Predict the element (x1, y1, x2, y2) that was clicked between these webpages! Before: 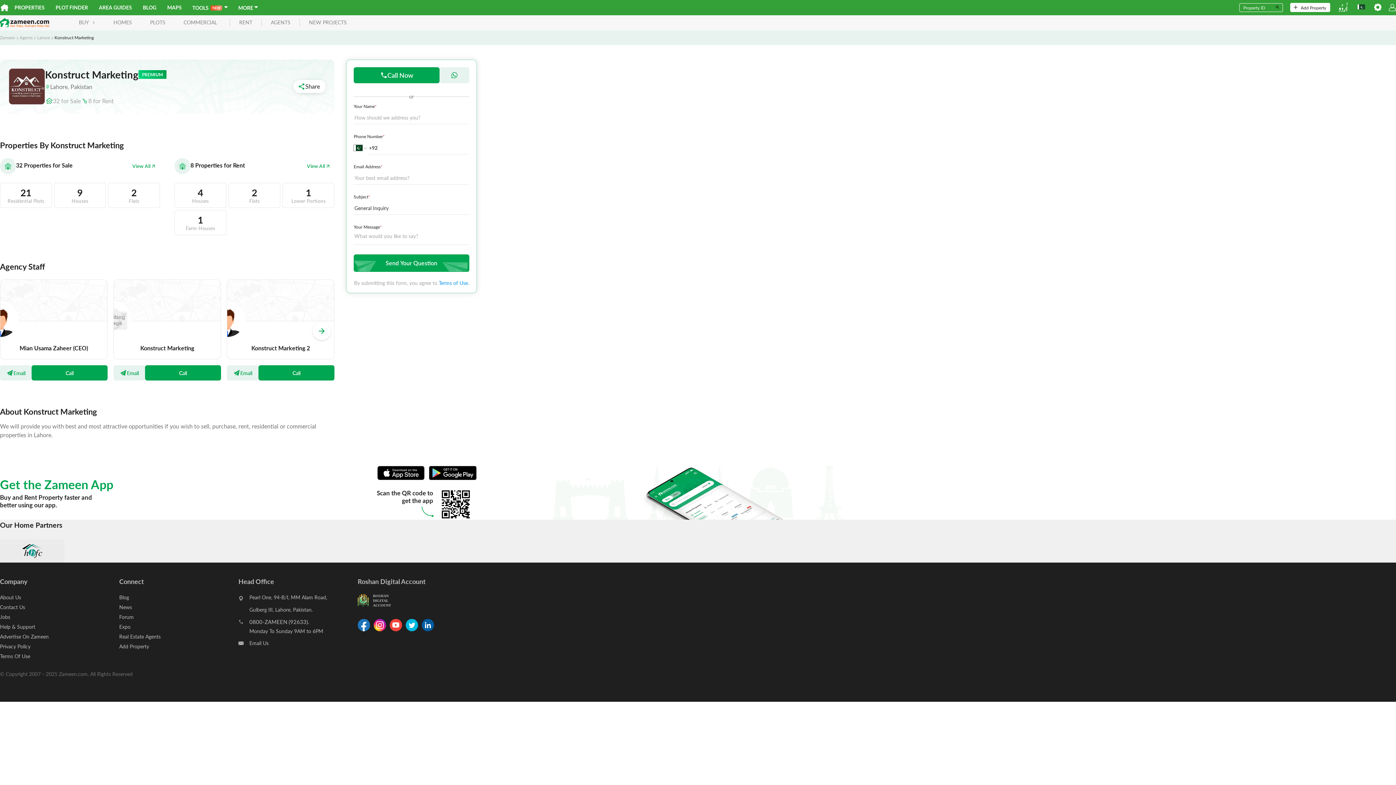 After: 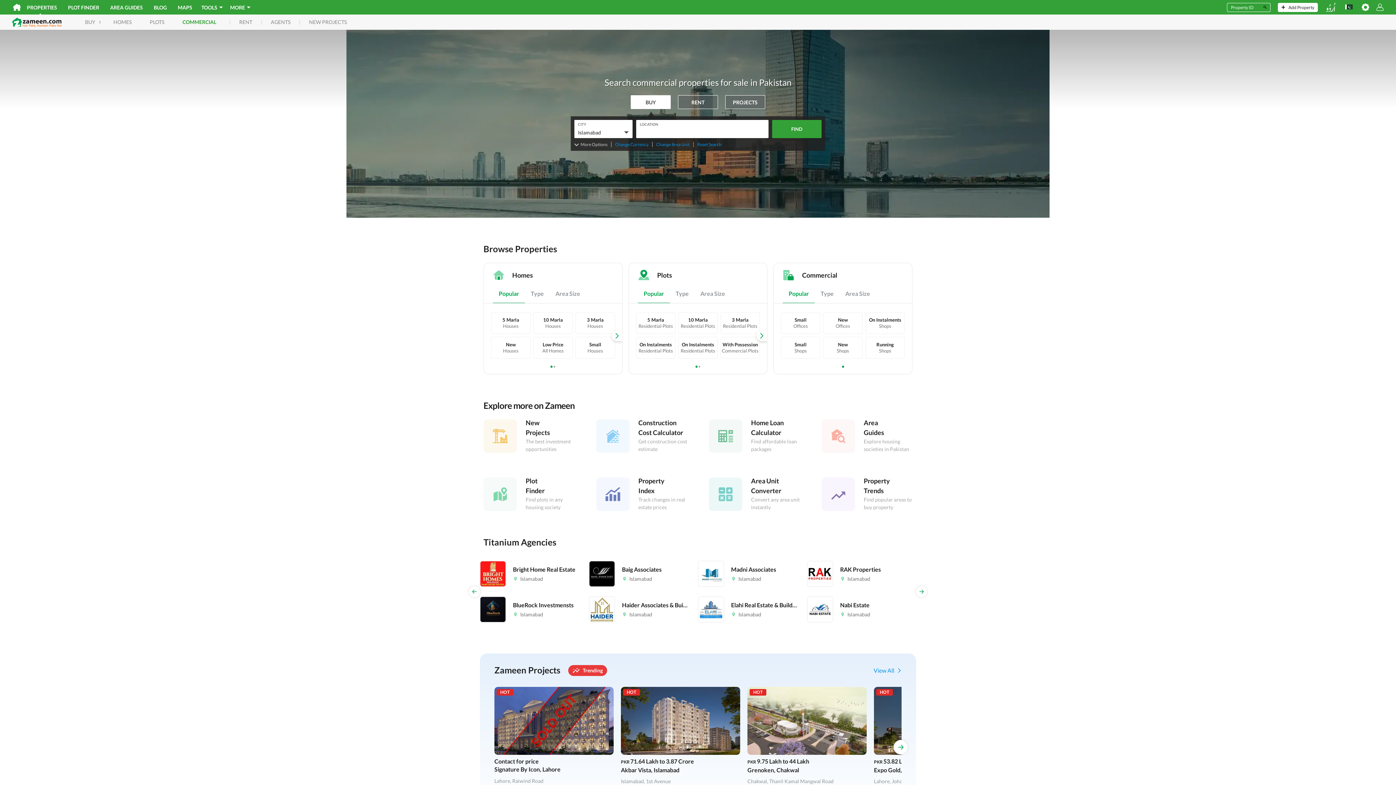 Action: label: COMMERCIAL bbox: (174, 18, 226, 26)